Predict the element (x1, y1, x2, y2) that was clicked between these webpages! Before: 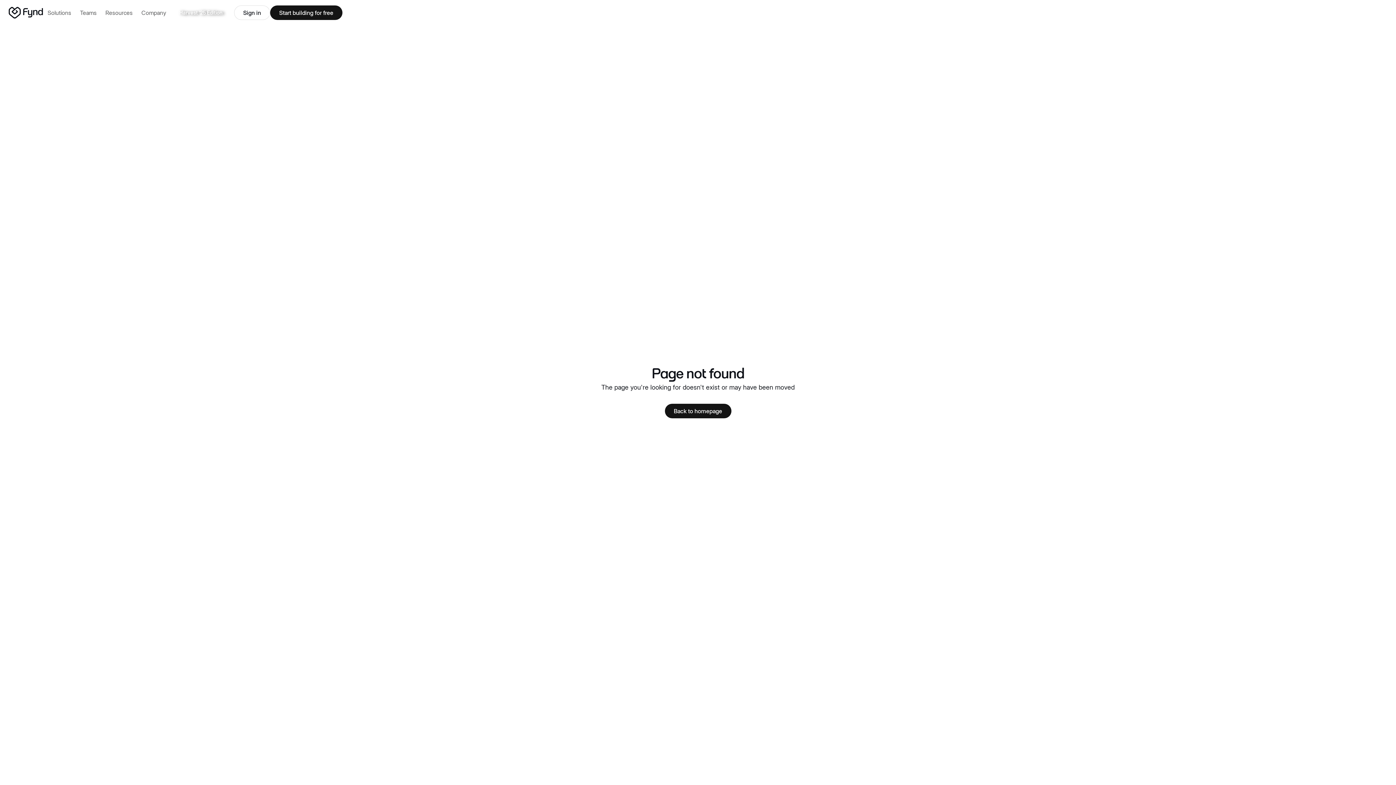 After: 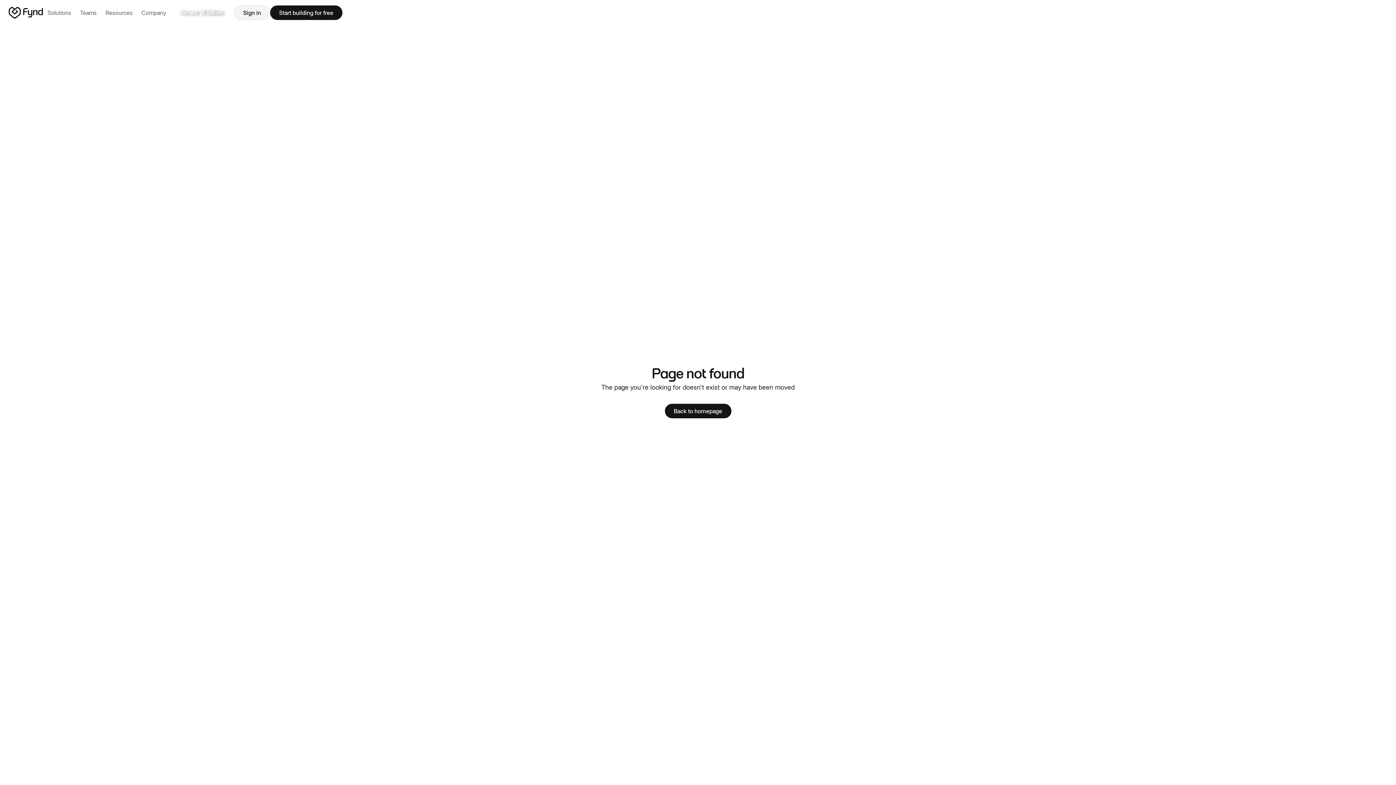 Action: bbox: (234, 5, 270, 20) label: Sign in